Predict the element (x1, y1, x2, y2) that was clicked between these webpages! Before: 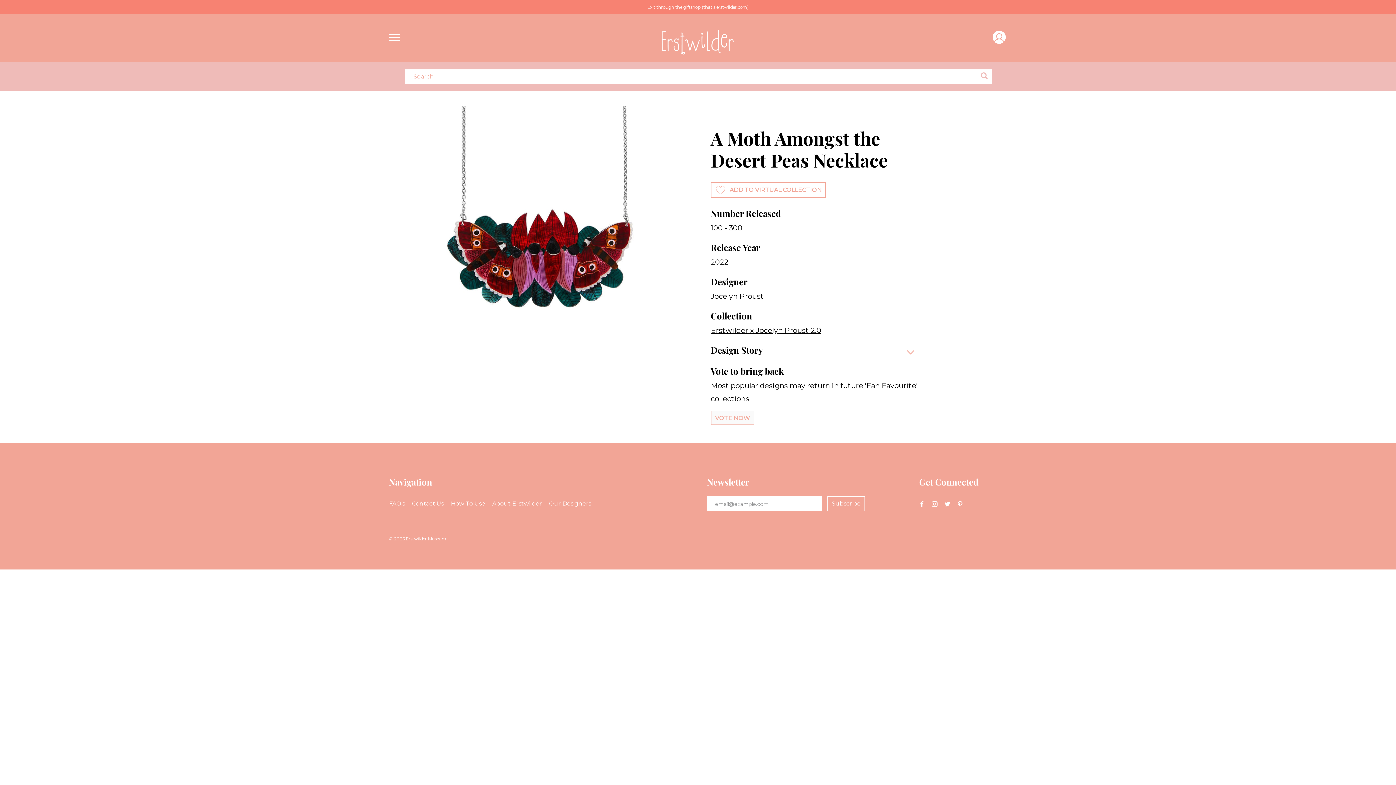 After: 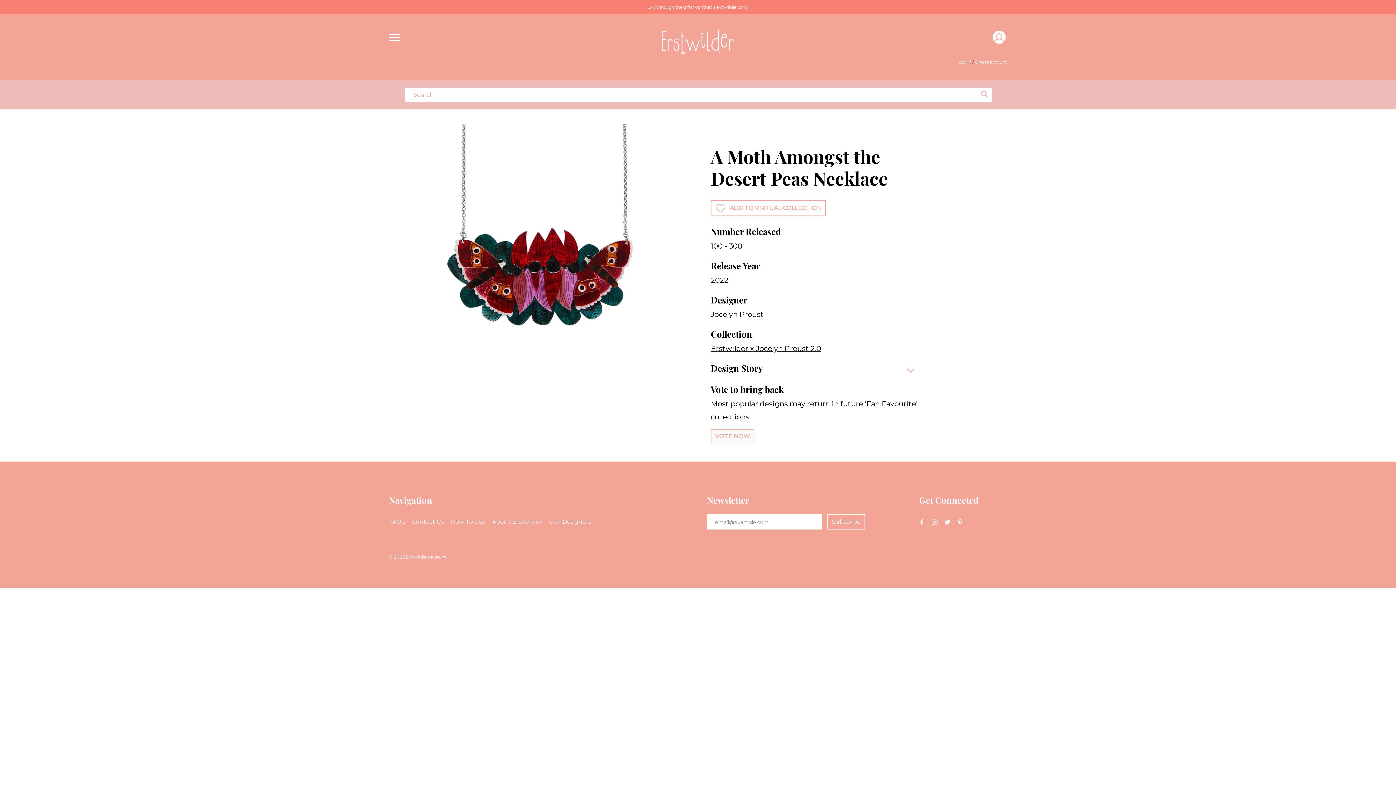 Action: bbox: (992, 30, 1006, 44)